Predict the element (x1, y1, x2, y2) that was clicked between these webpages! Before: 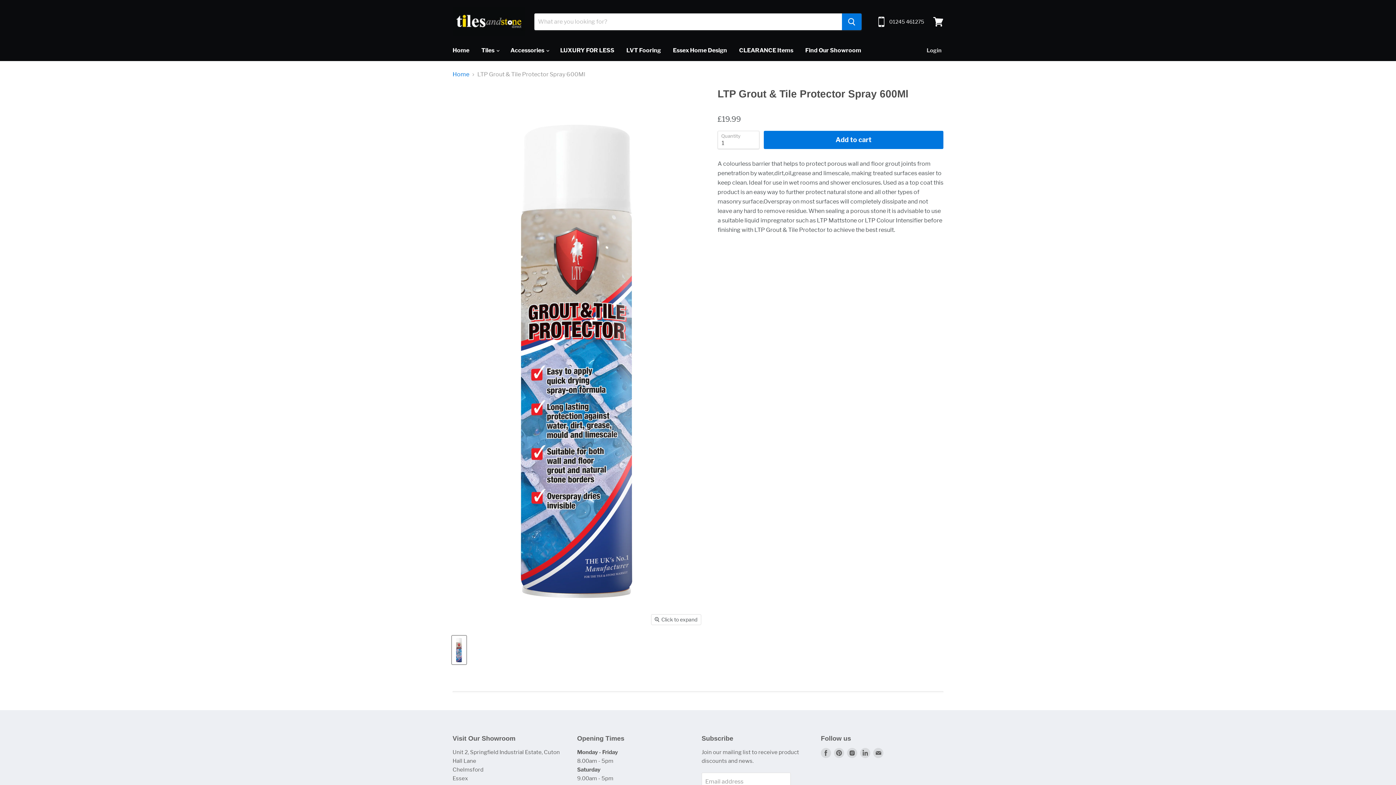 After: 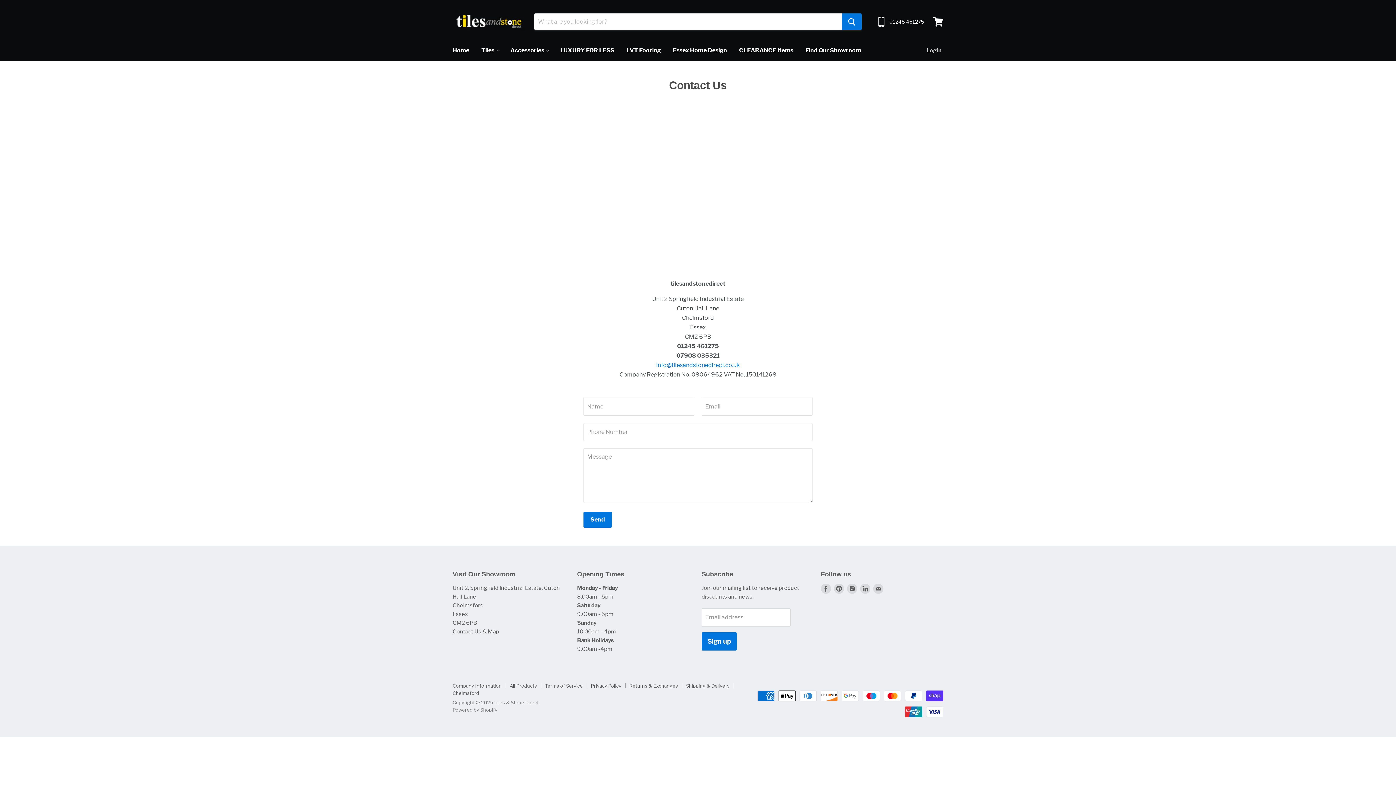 Action: bbox: (877, 16, 924, 26)